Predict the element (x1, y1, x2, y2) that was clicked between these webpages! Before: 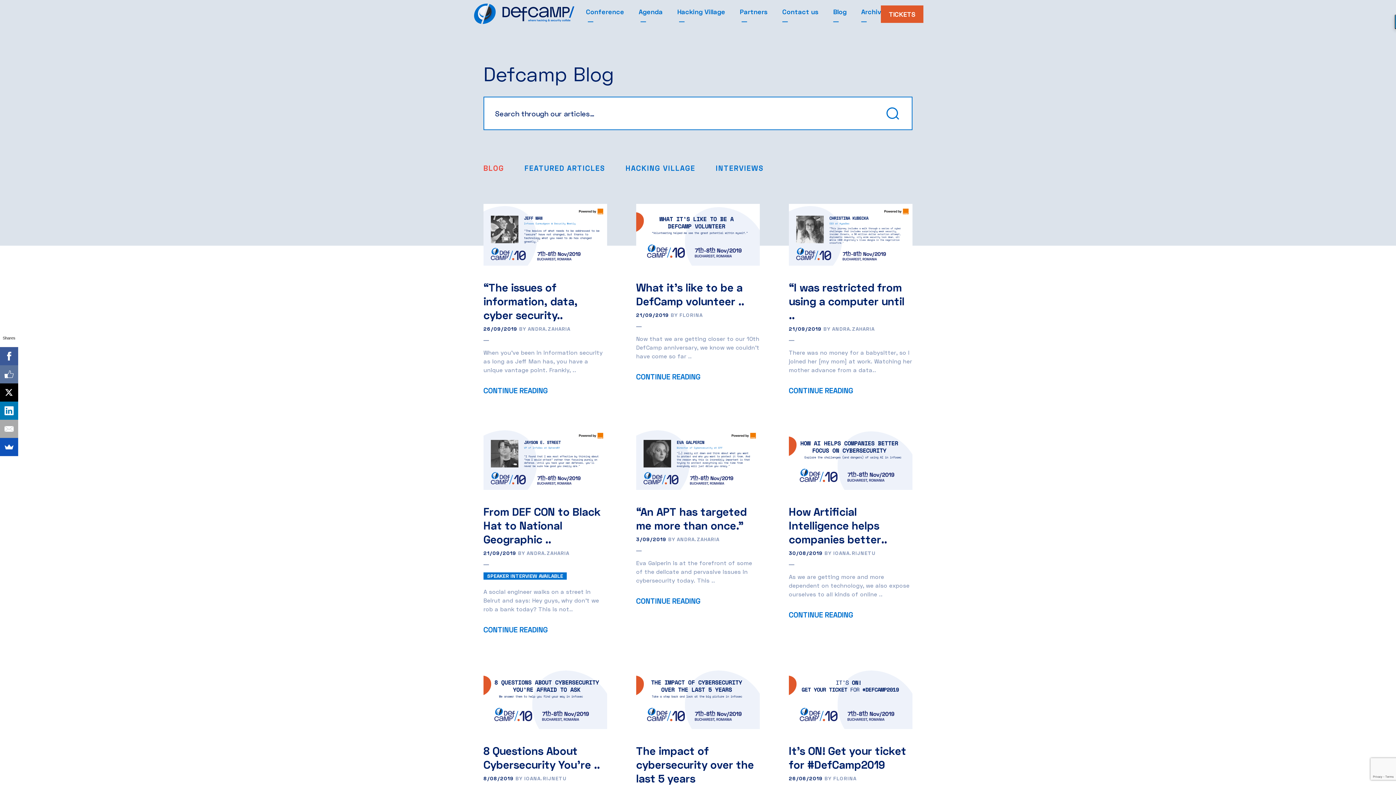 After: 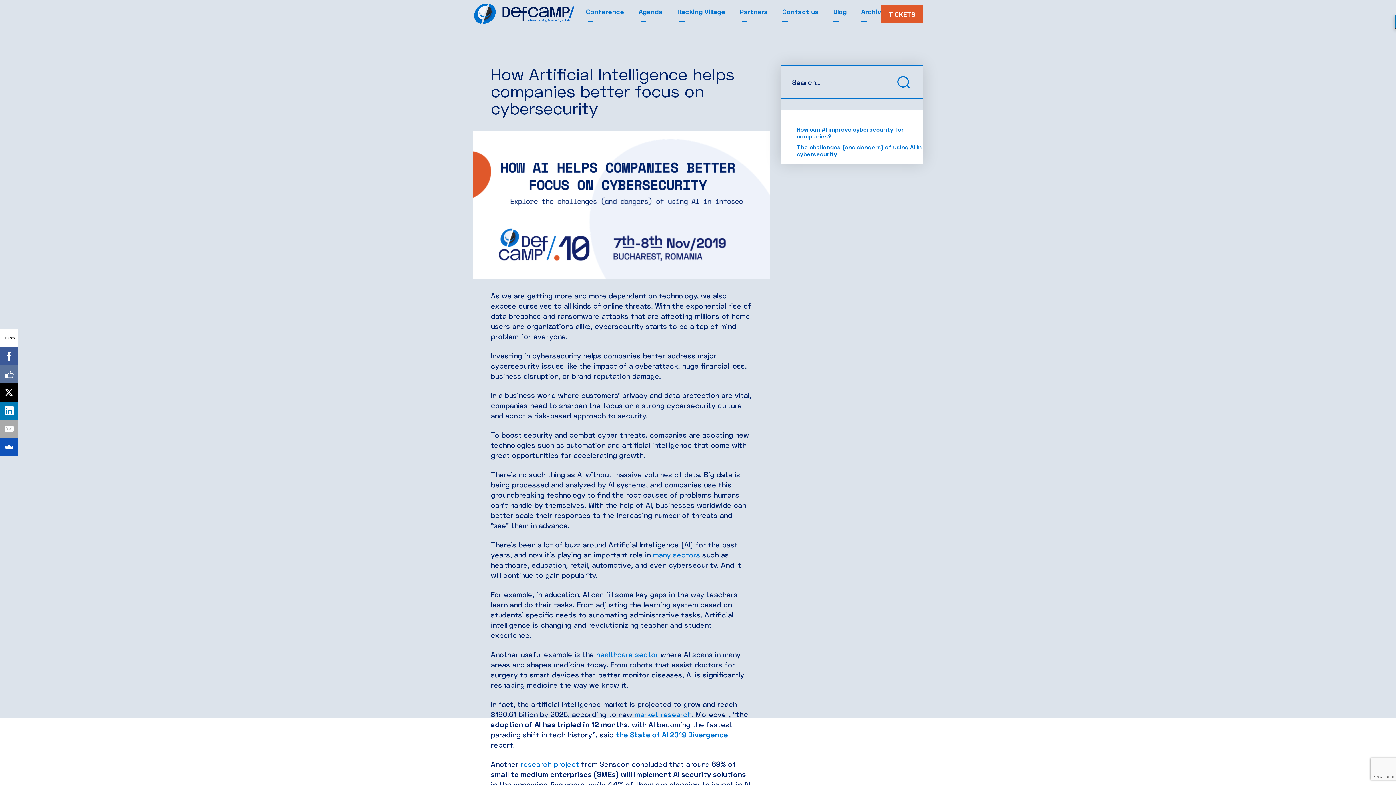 Action: label: CONTINUE READING bbox: (789, 610, 853, 619)